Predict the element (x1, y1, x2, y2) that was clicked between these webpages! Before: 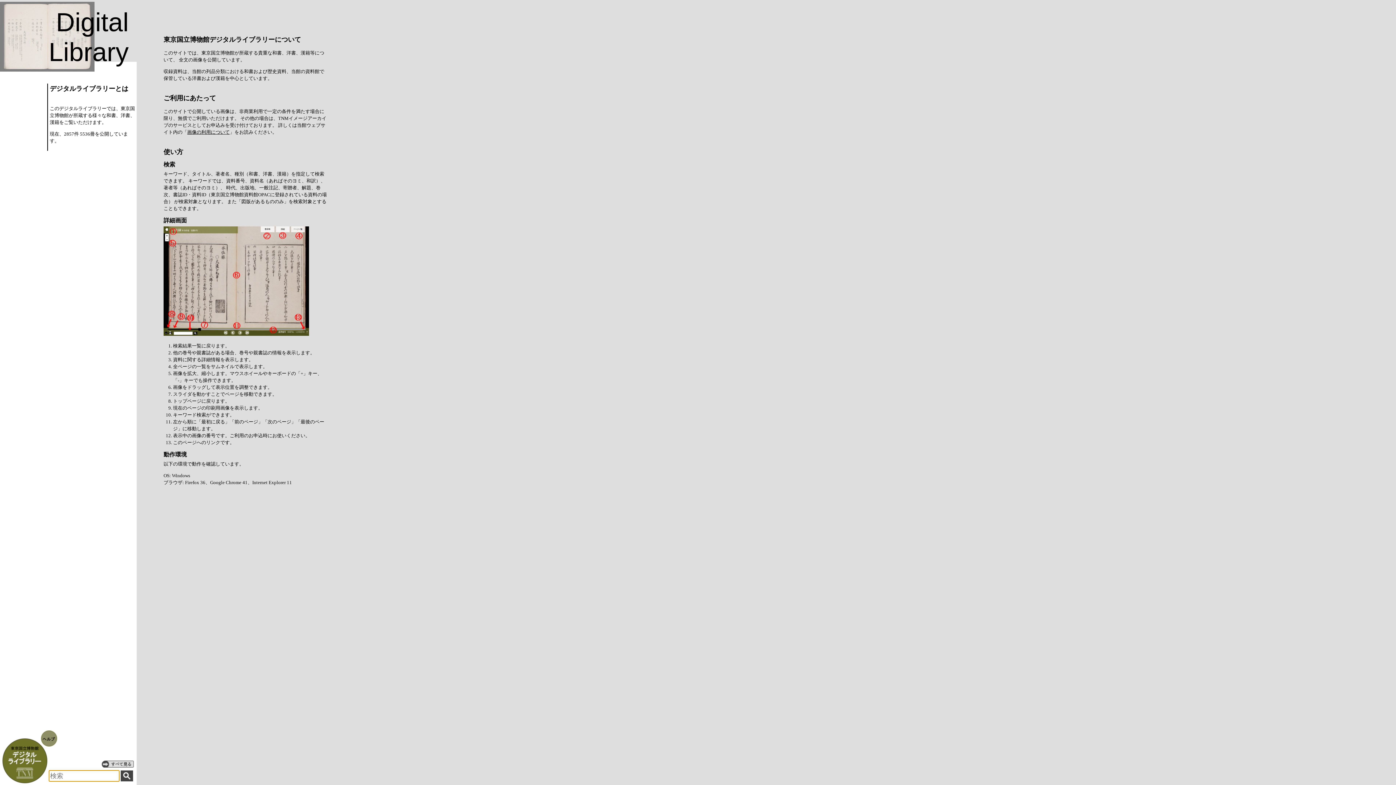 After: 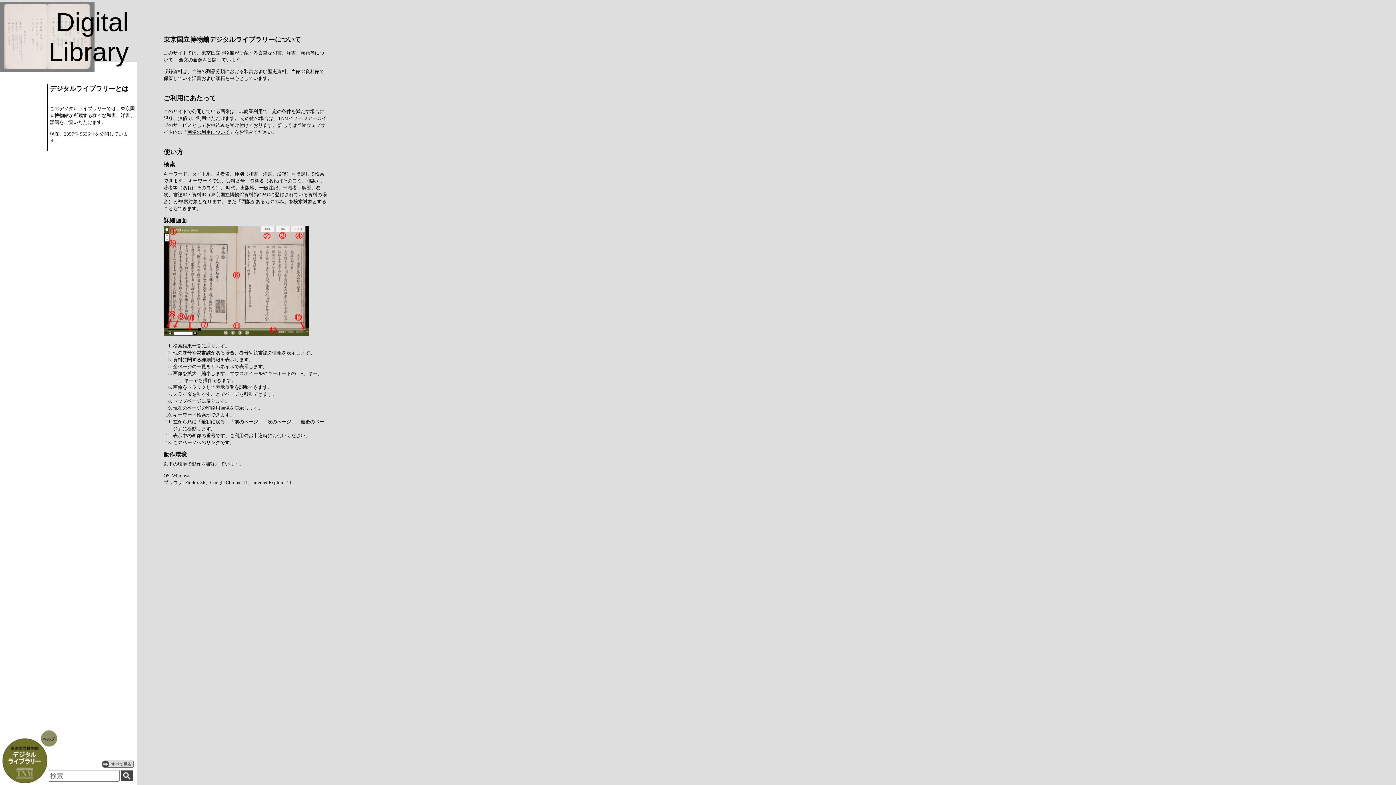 Action: label: 画像の利用について bbox: (187, 129, 229, 134)